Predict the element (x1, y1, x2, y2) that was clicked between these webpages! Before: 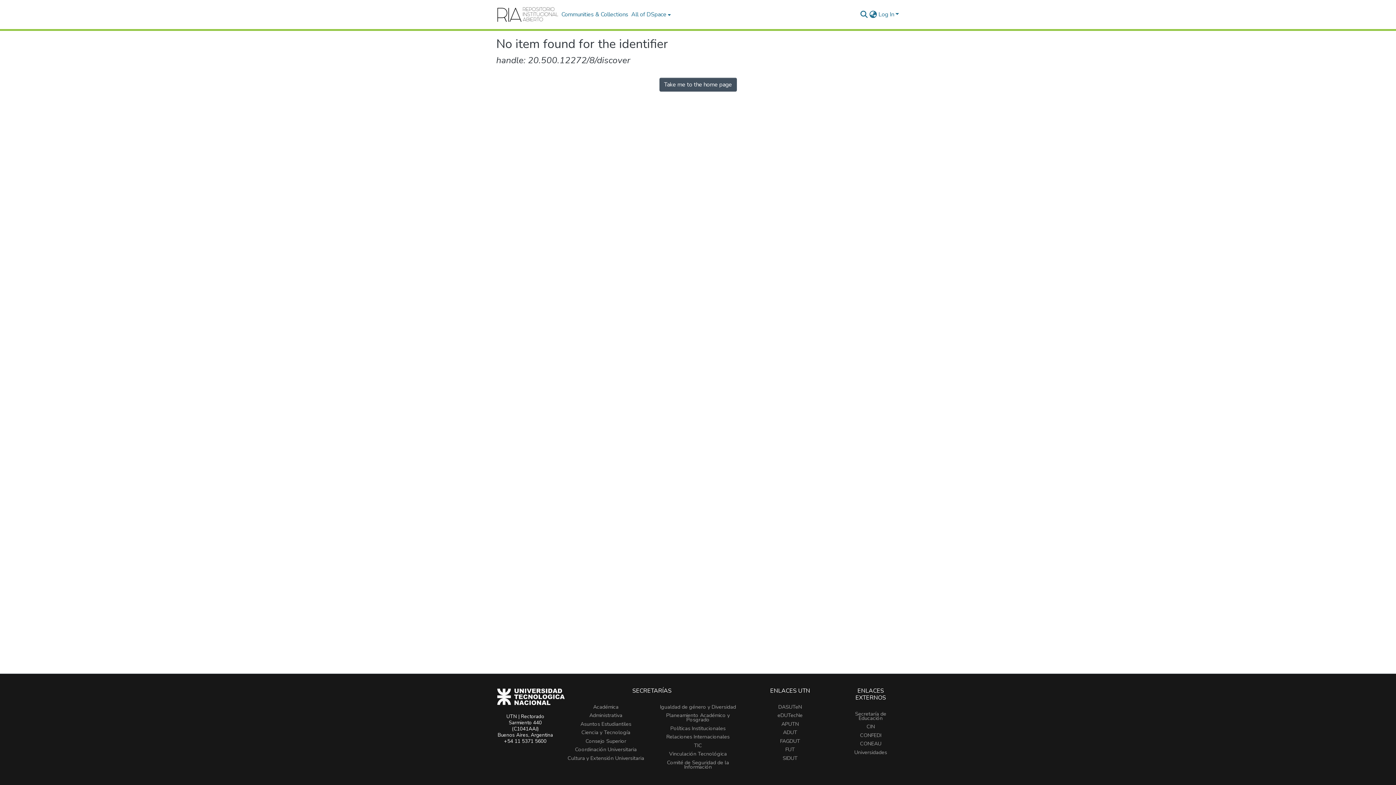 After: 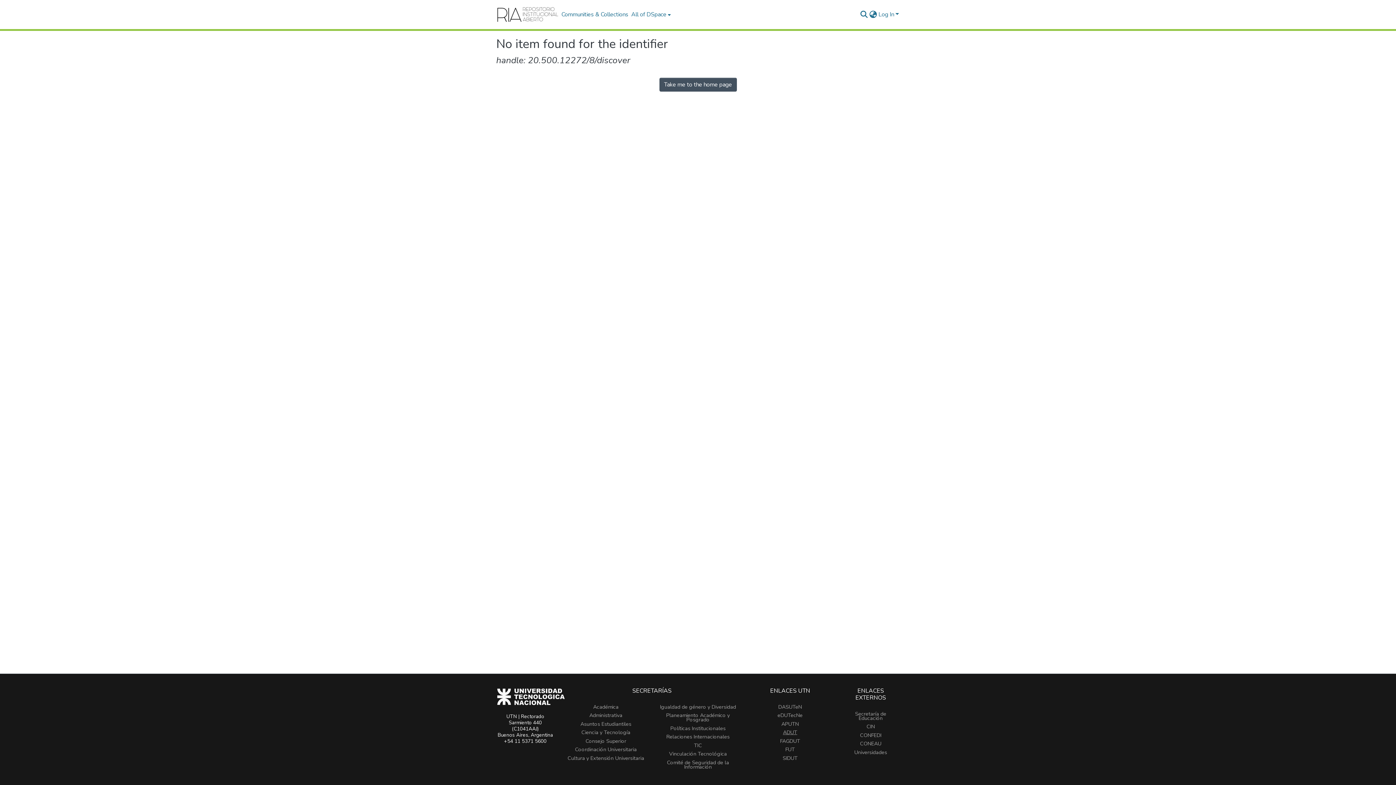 Action: label: ADUT bbox: (783, 729, 797, 736)